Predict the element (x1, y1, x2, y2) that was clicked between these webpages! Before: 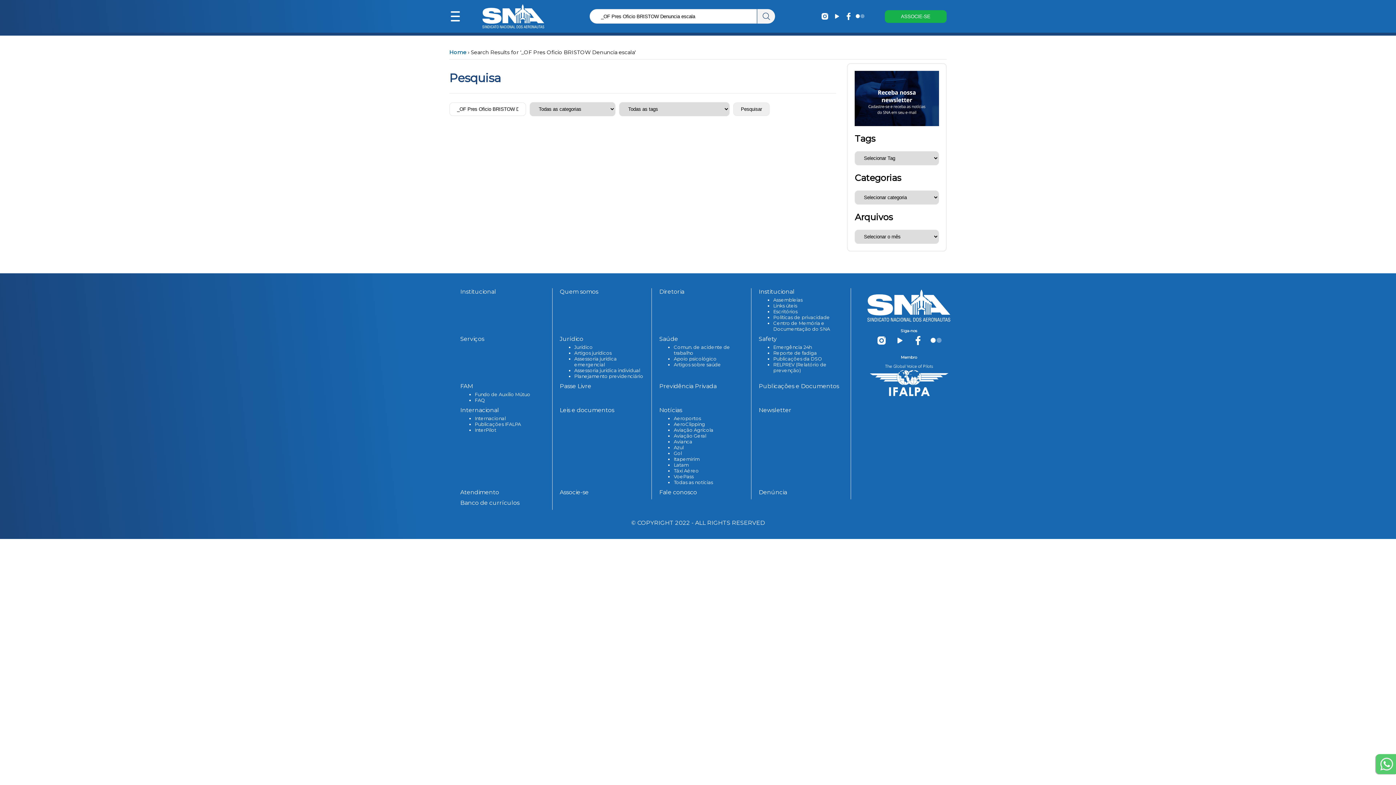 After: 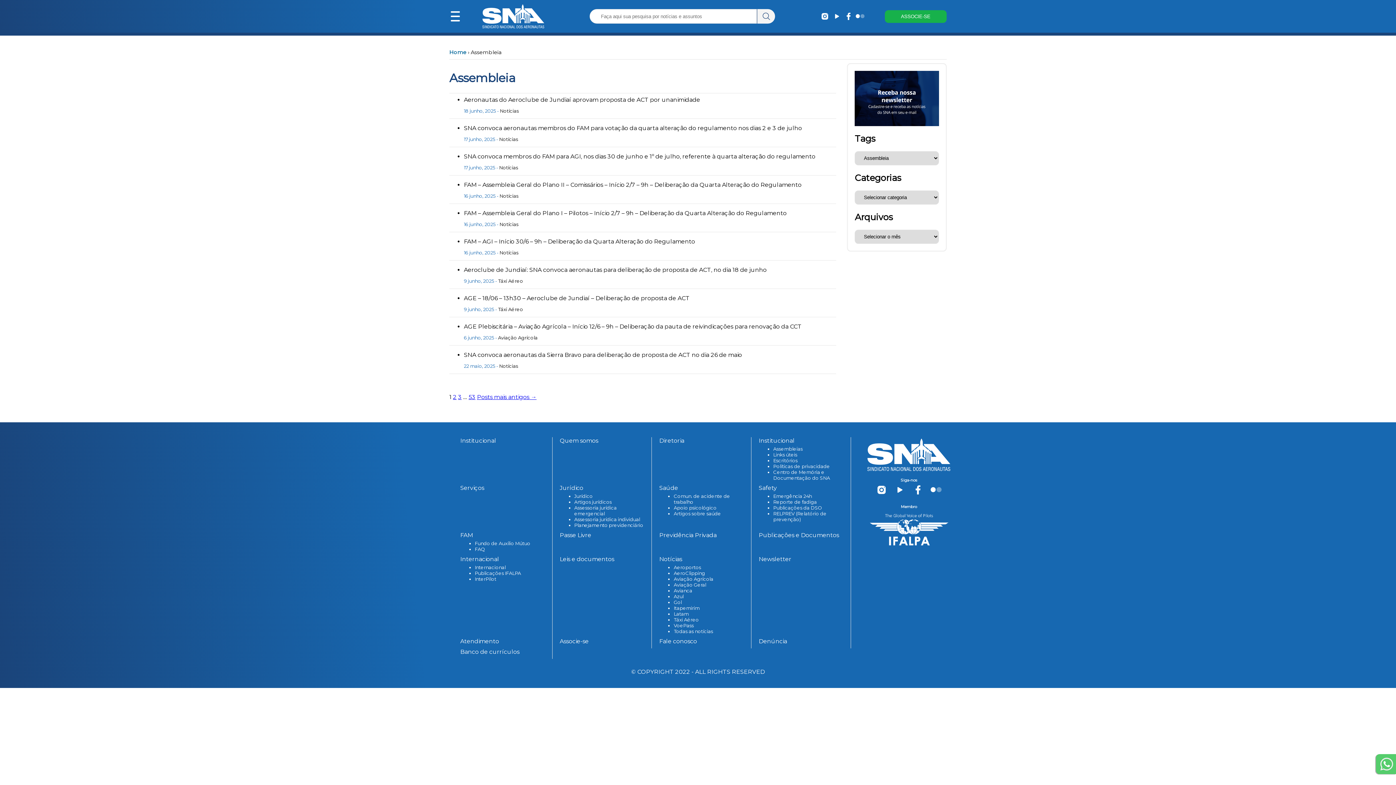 Action: label: Assembleias bbox: (773, 297, 802, 302)